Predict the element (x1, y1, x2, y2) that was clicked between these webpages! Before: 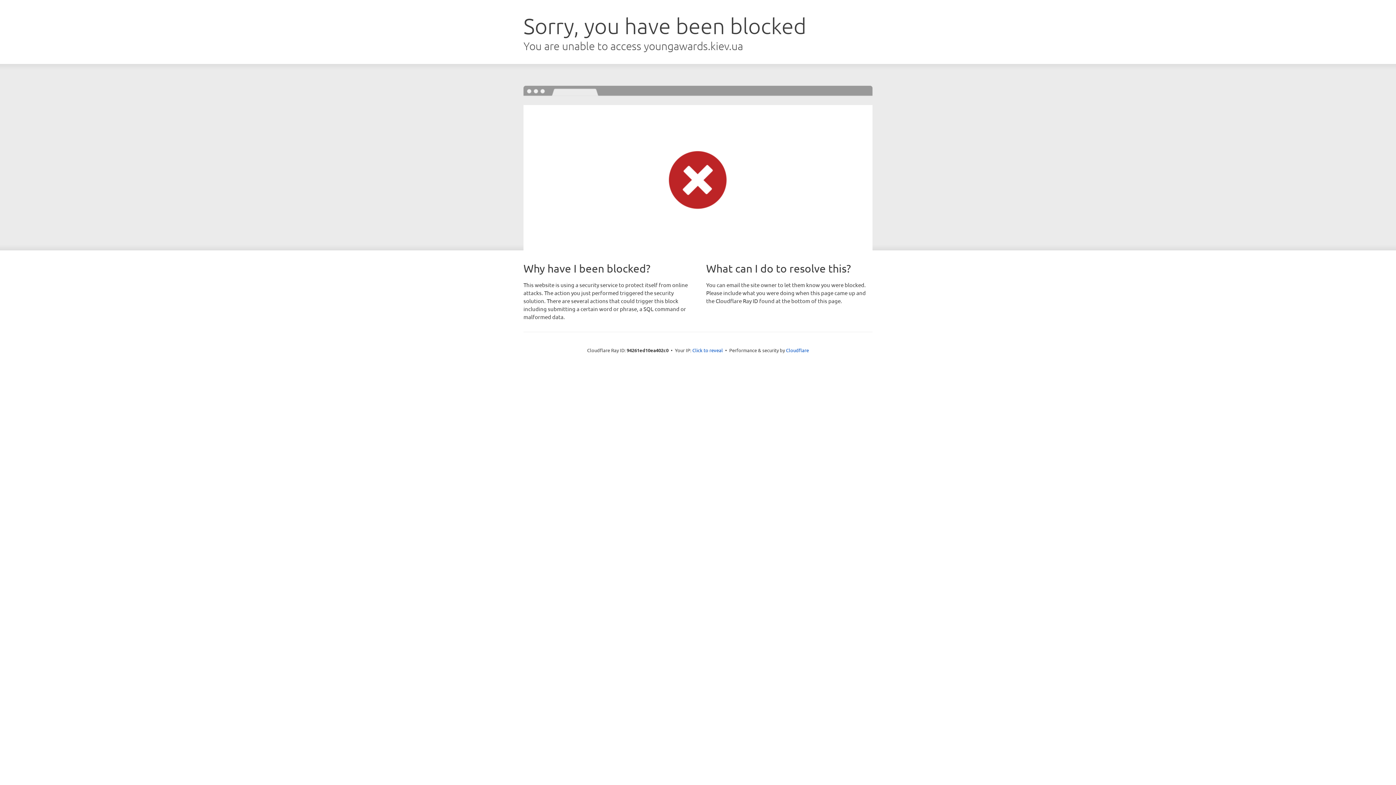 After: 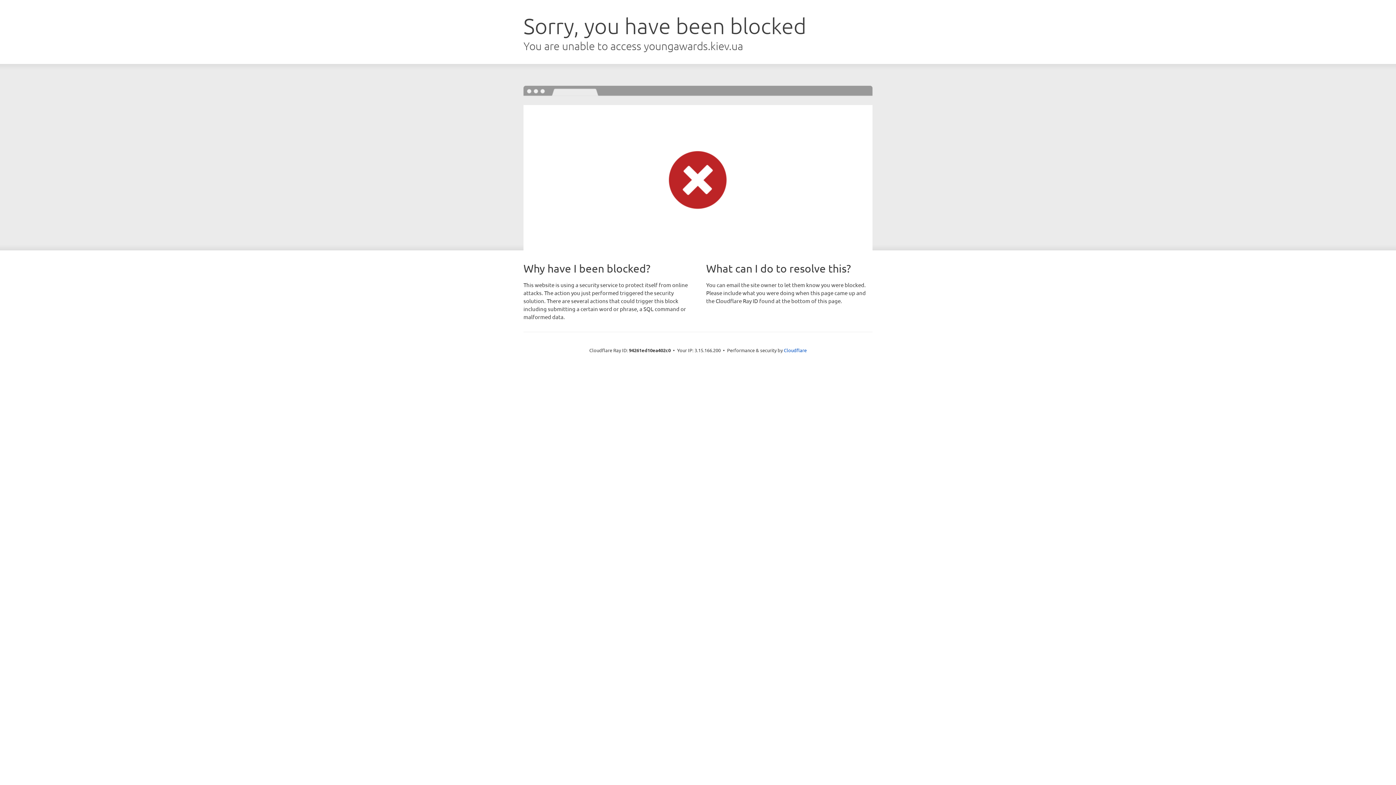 Action: label: Click to reveal bbox: (692, 346, 723, 353)